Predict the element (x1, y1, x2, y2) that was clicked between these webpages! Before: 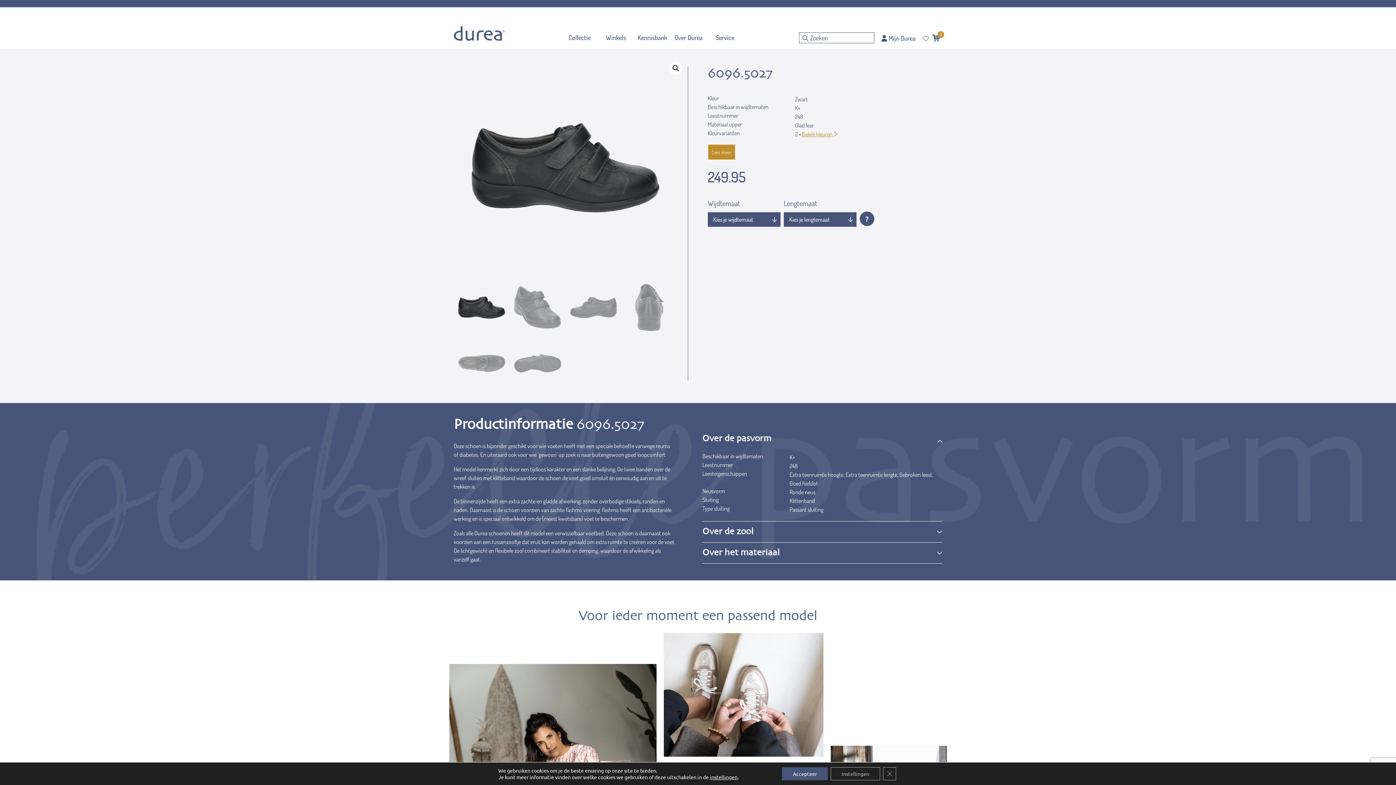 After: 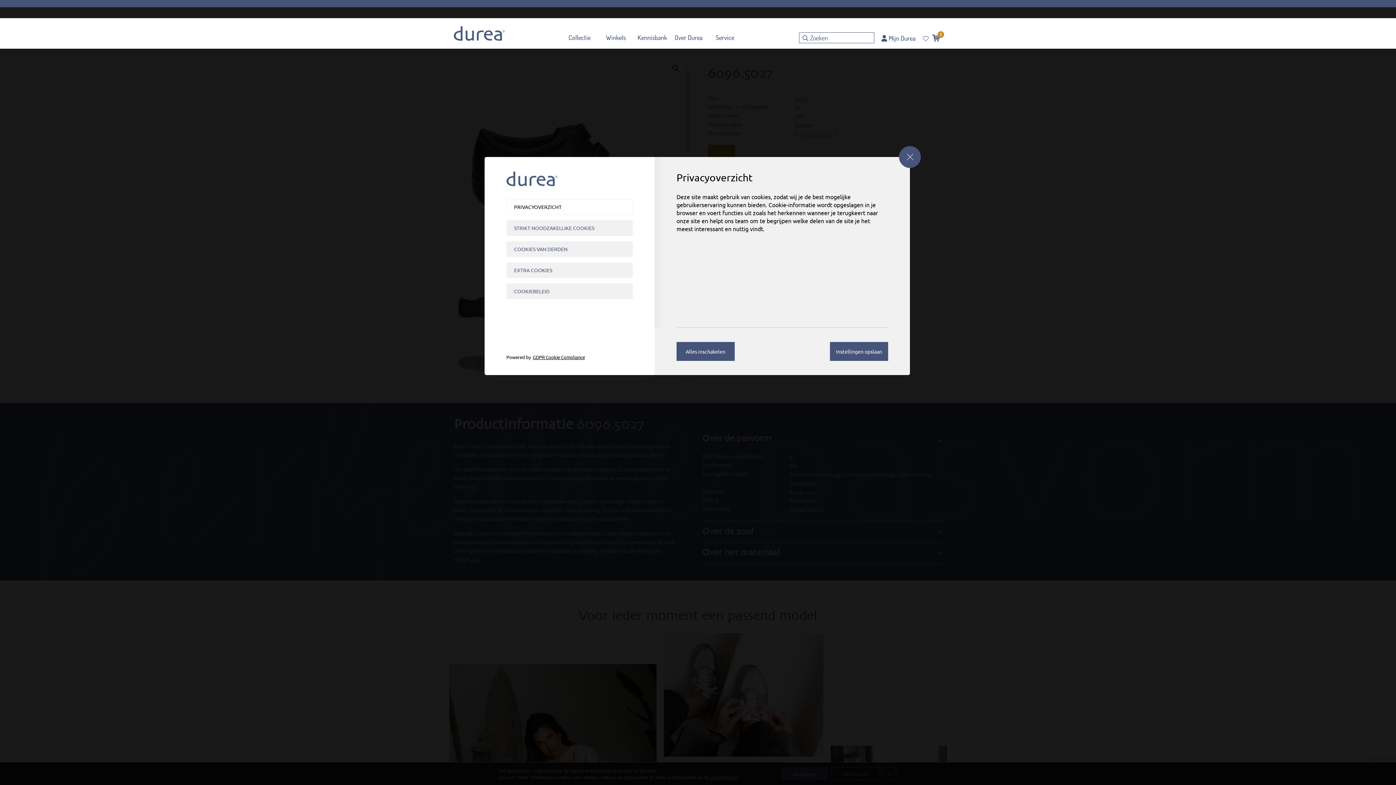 Action: label: Instellingen bbox: (830, 767, 880, 780)